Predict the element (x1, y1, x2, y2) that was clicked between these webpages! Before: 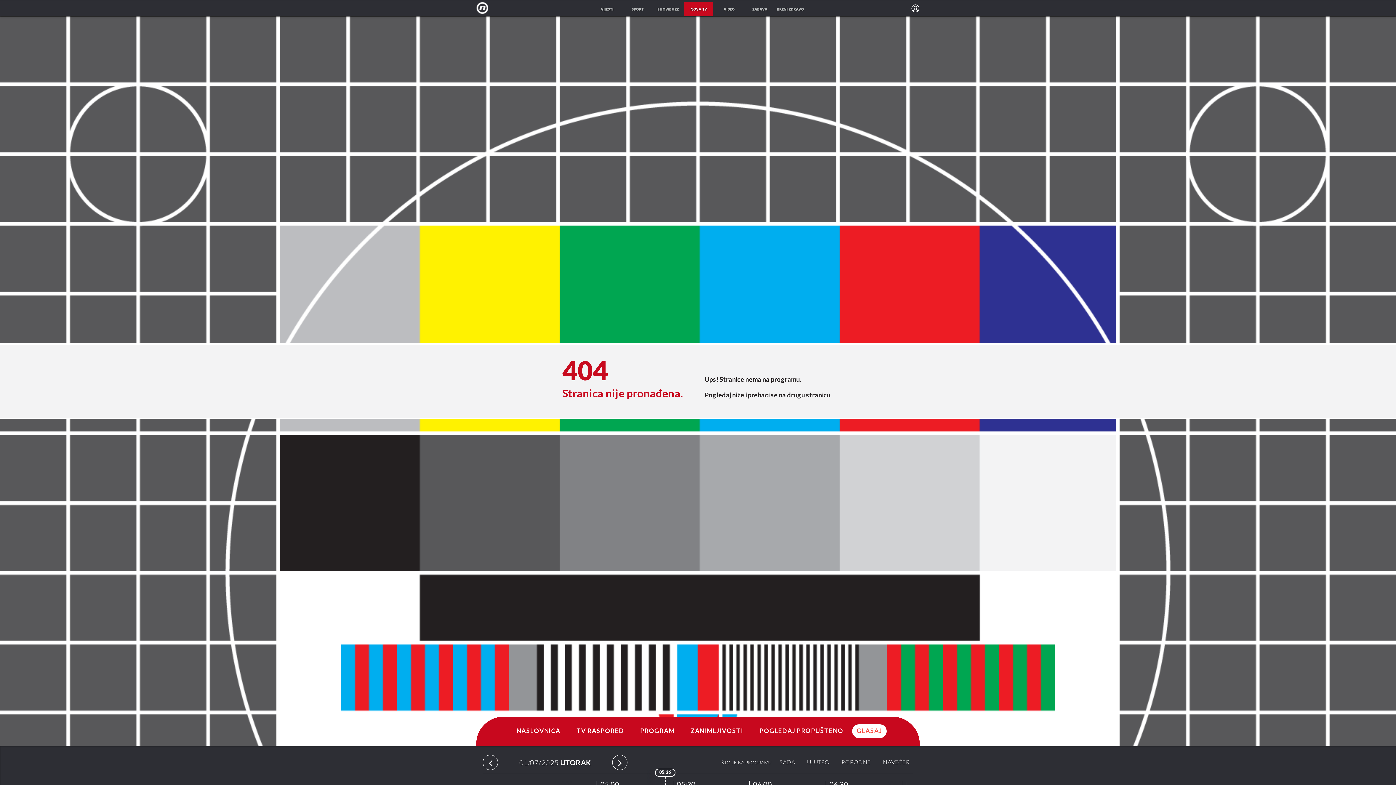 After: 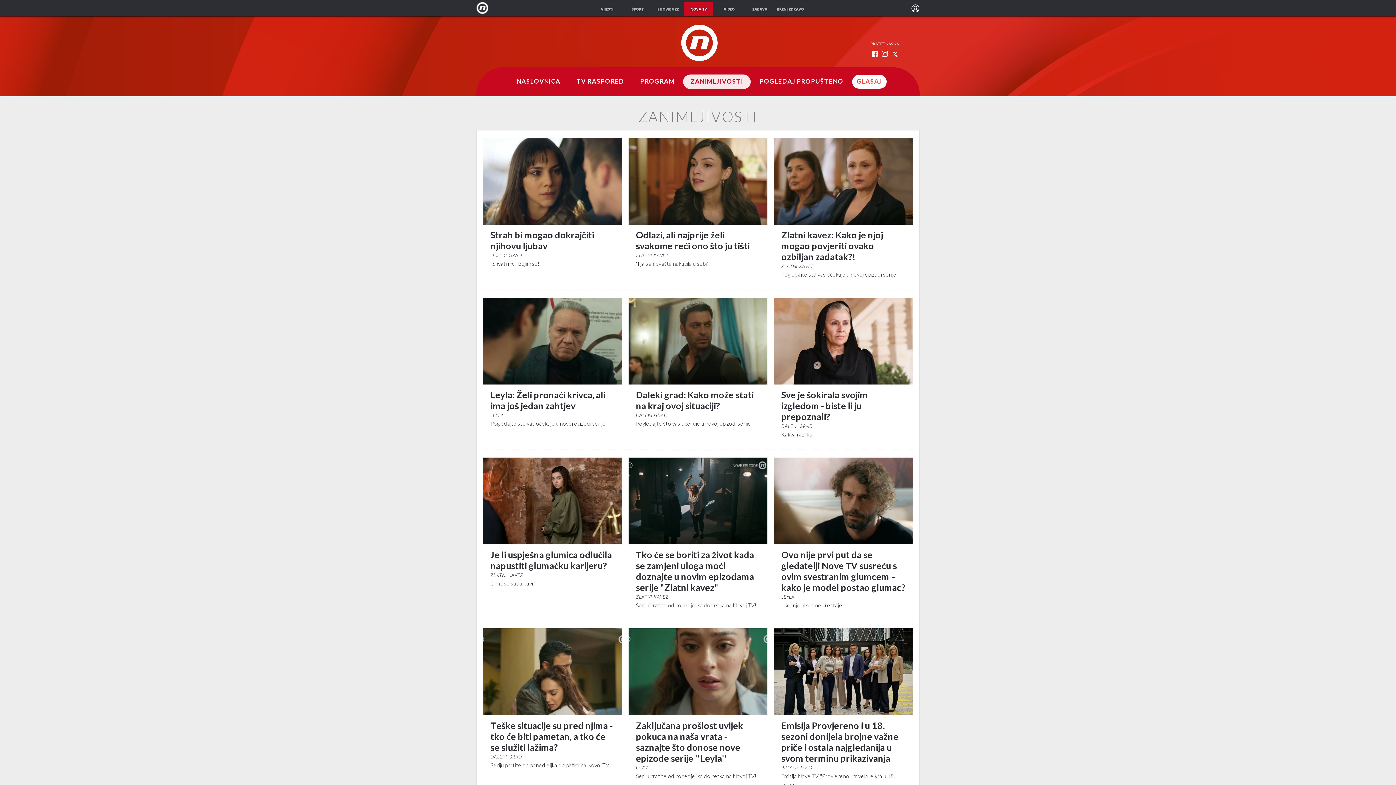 Action: bbox: (683, 724, 751, 738) label: ZANIMLJIVOSTI